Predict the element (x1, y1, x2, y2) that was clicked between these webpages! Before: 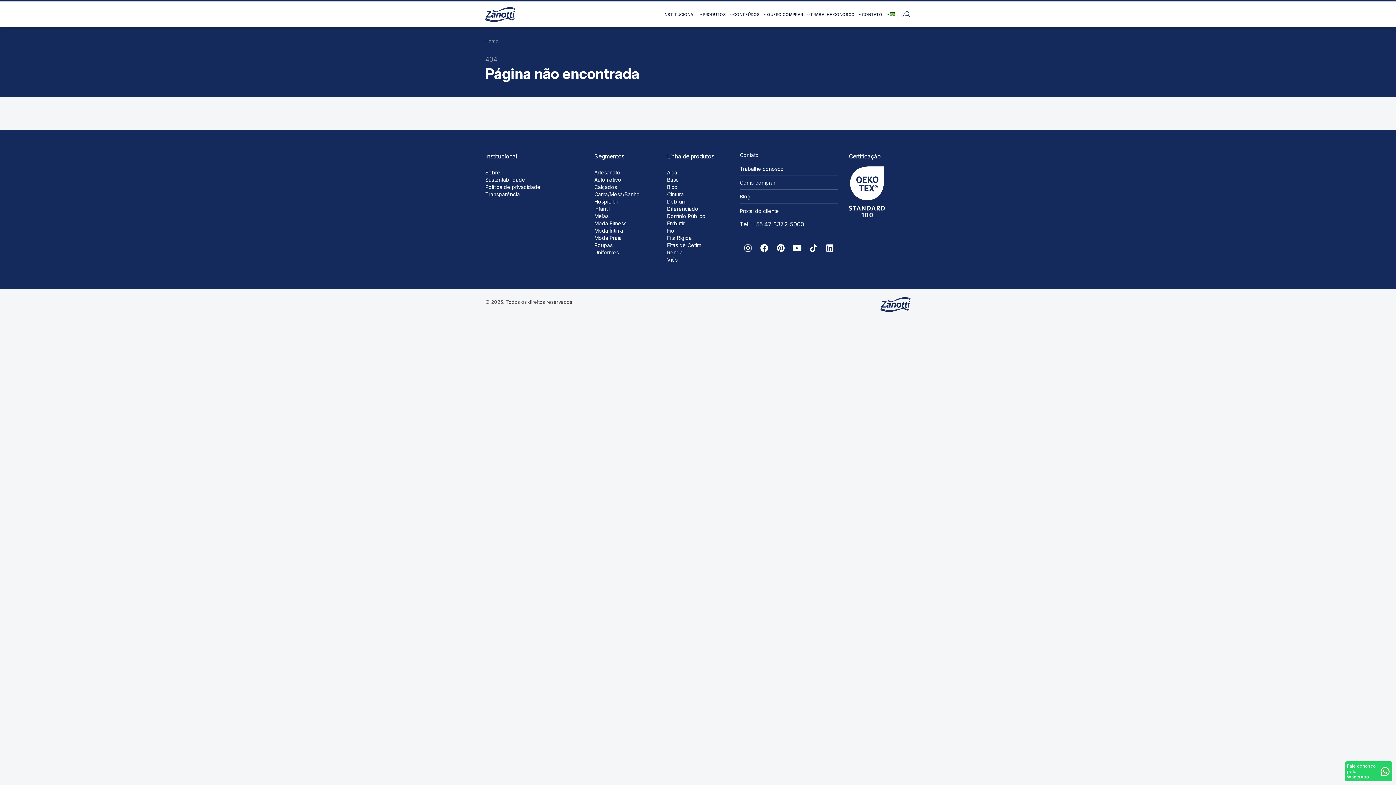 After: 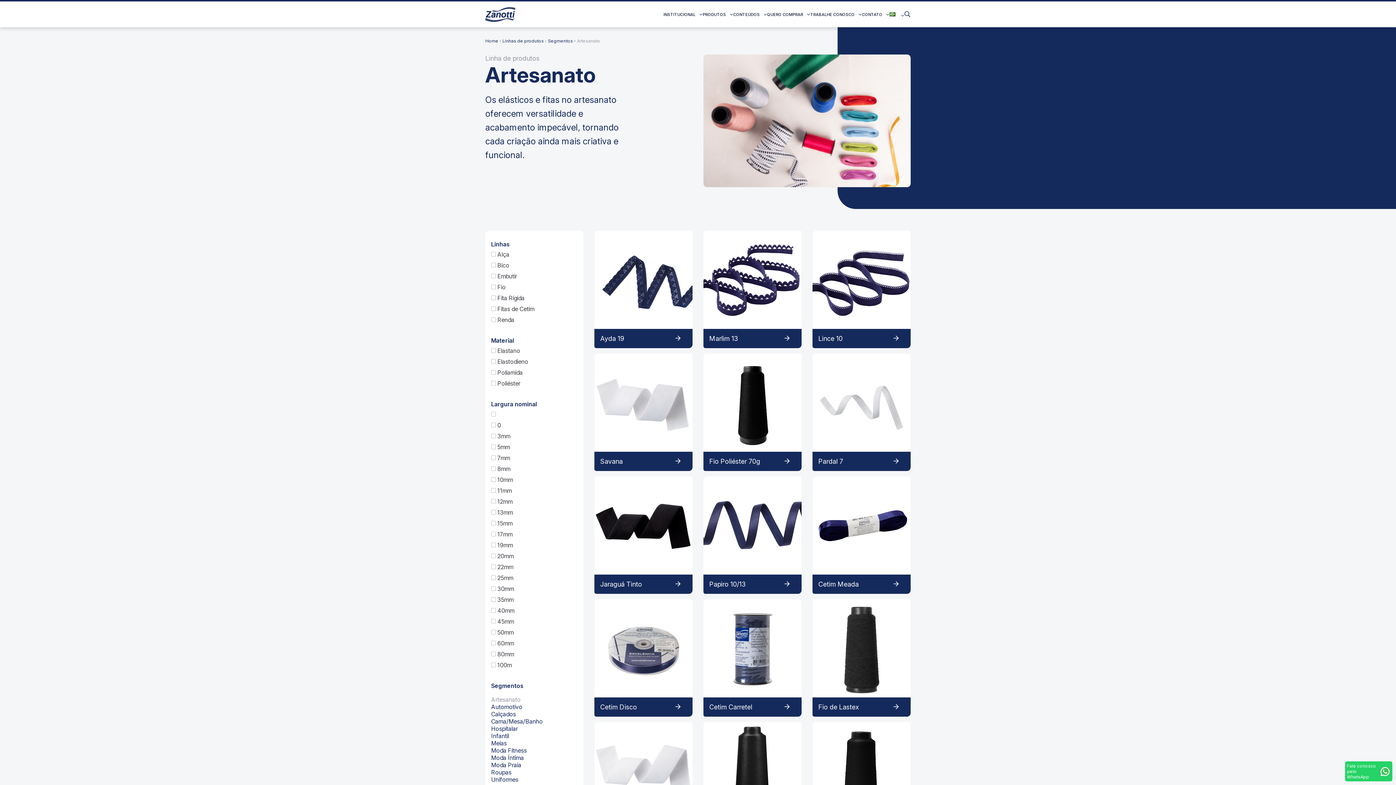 Action: label: Artesanato bbox: (594, 169, 620, 175)